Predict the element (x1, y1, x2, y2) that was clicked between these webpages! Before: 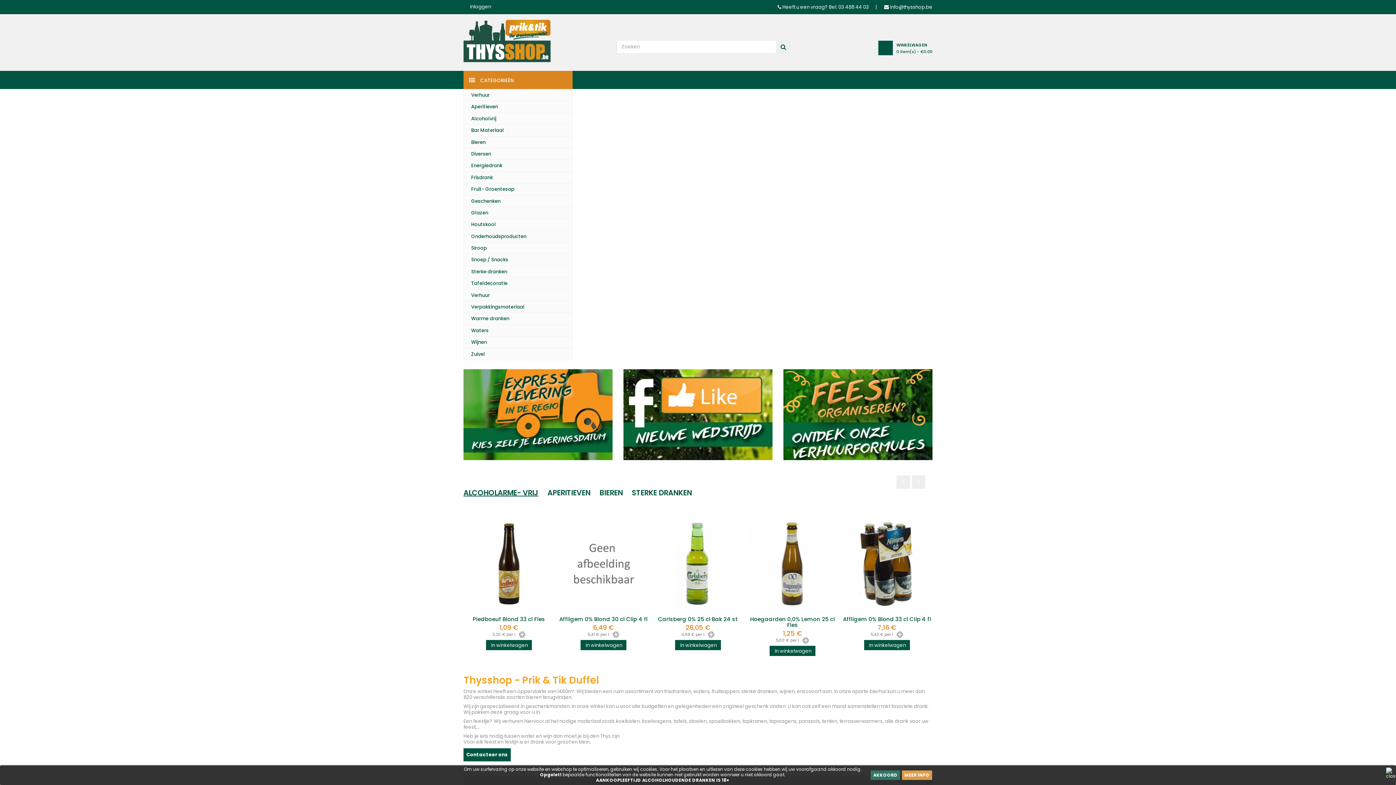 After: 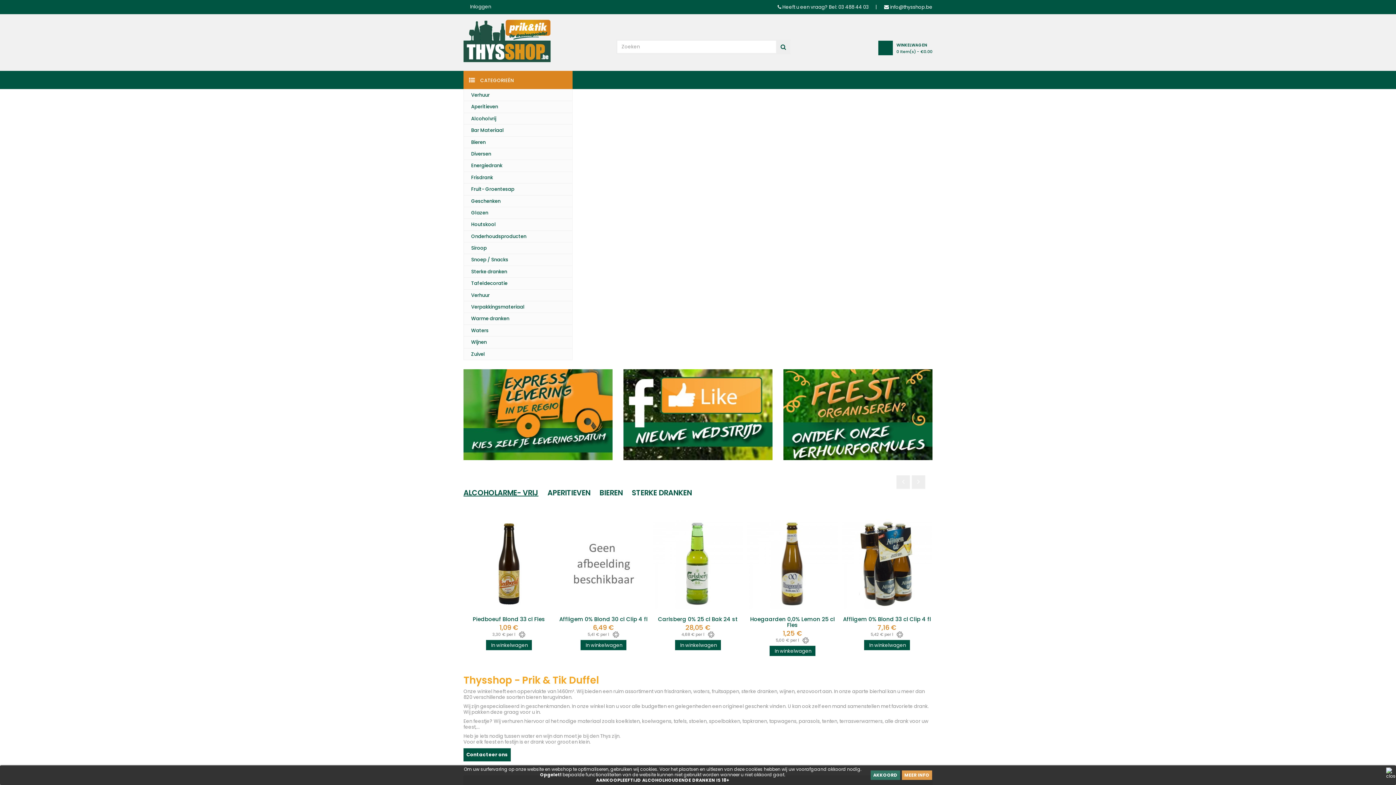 Action: label: info@thysshop.be bbox: (890, 3, 932, 10)